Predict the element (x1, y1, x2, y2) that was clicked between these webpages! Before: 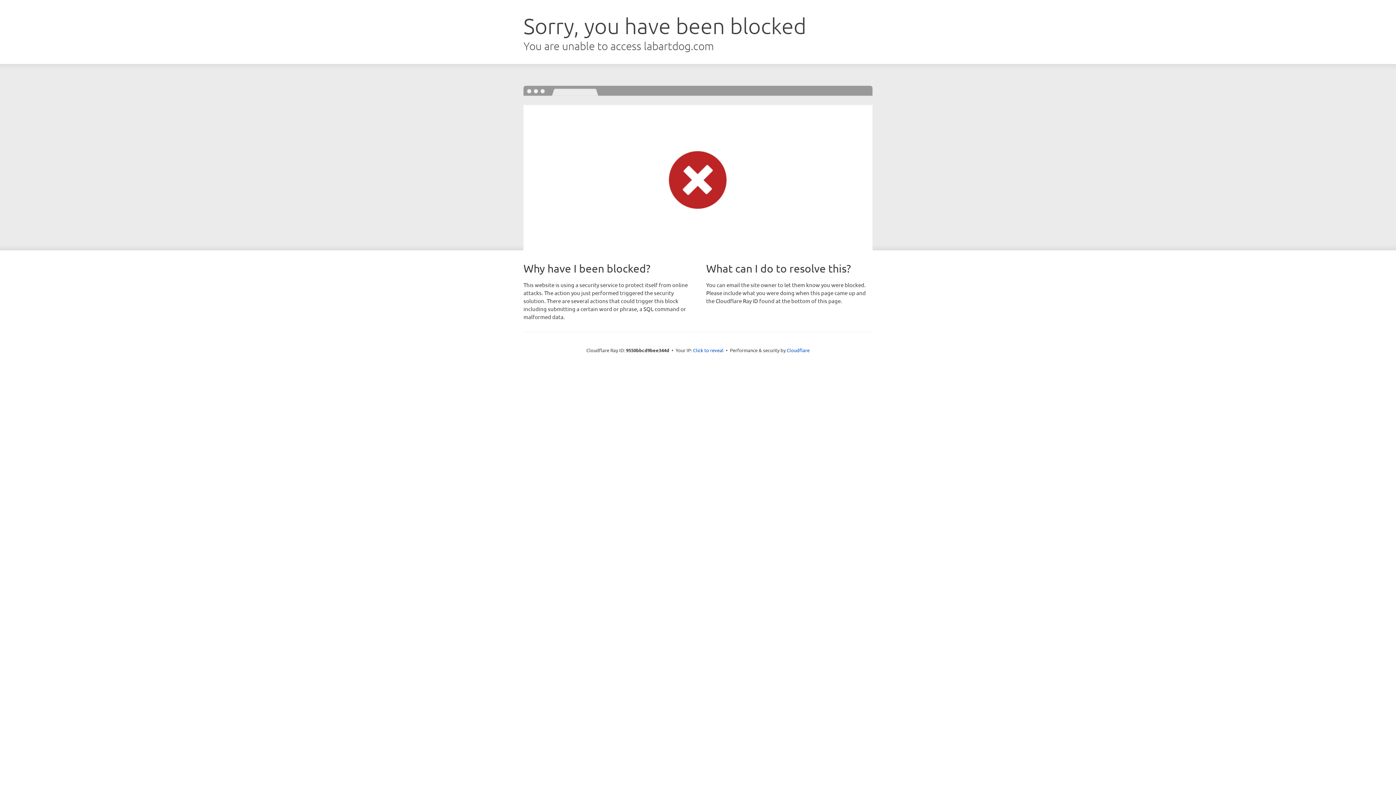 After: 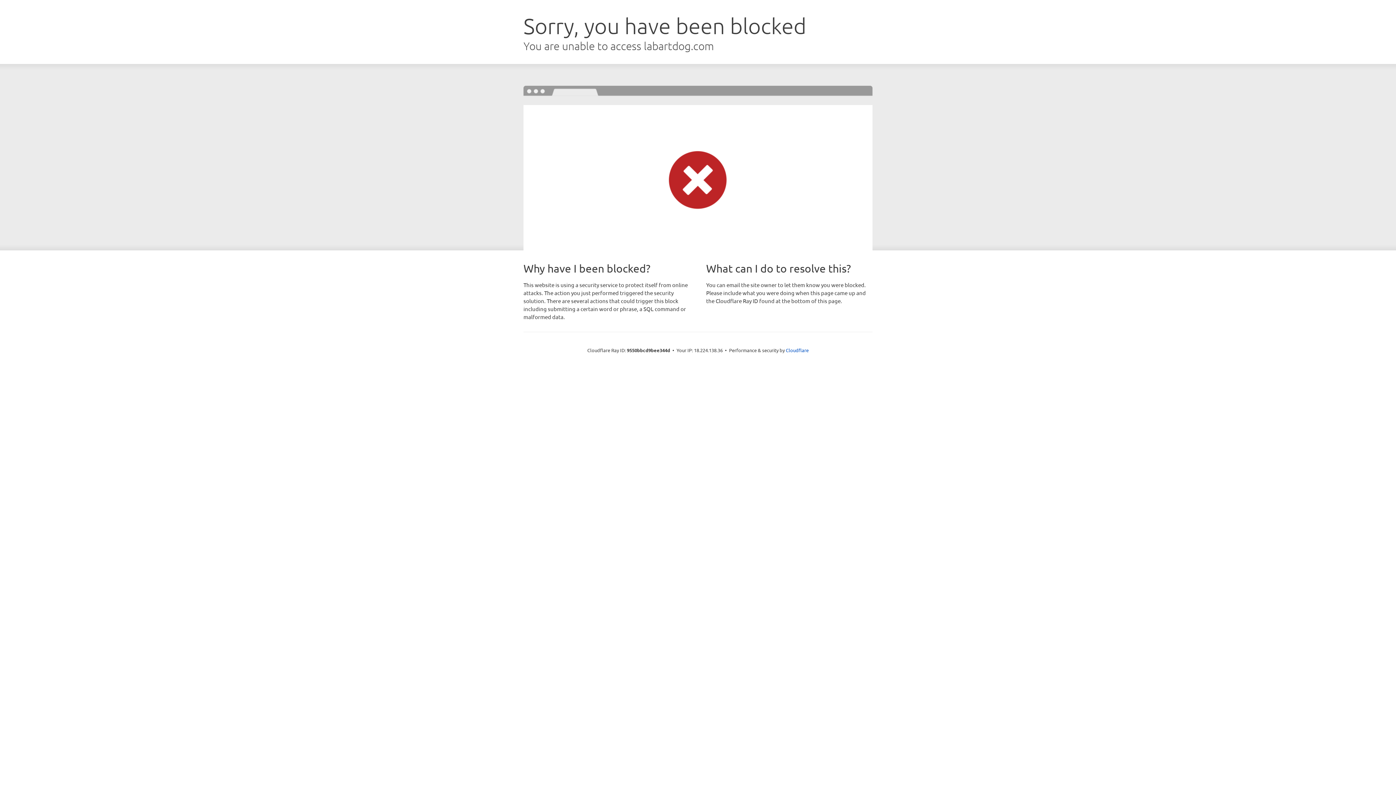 Action: label: Click to reveal bbox: (693, 346, 723, 353)